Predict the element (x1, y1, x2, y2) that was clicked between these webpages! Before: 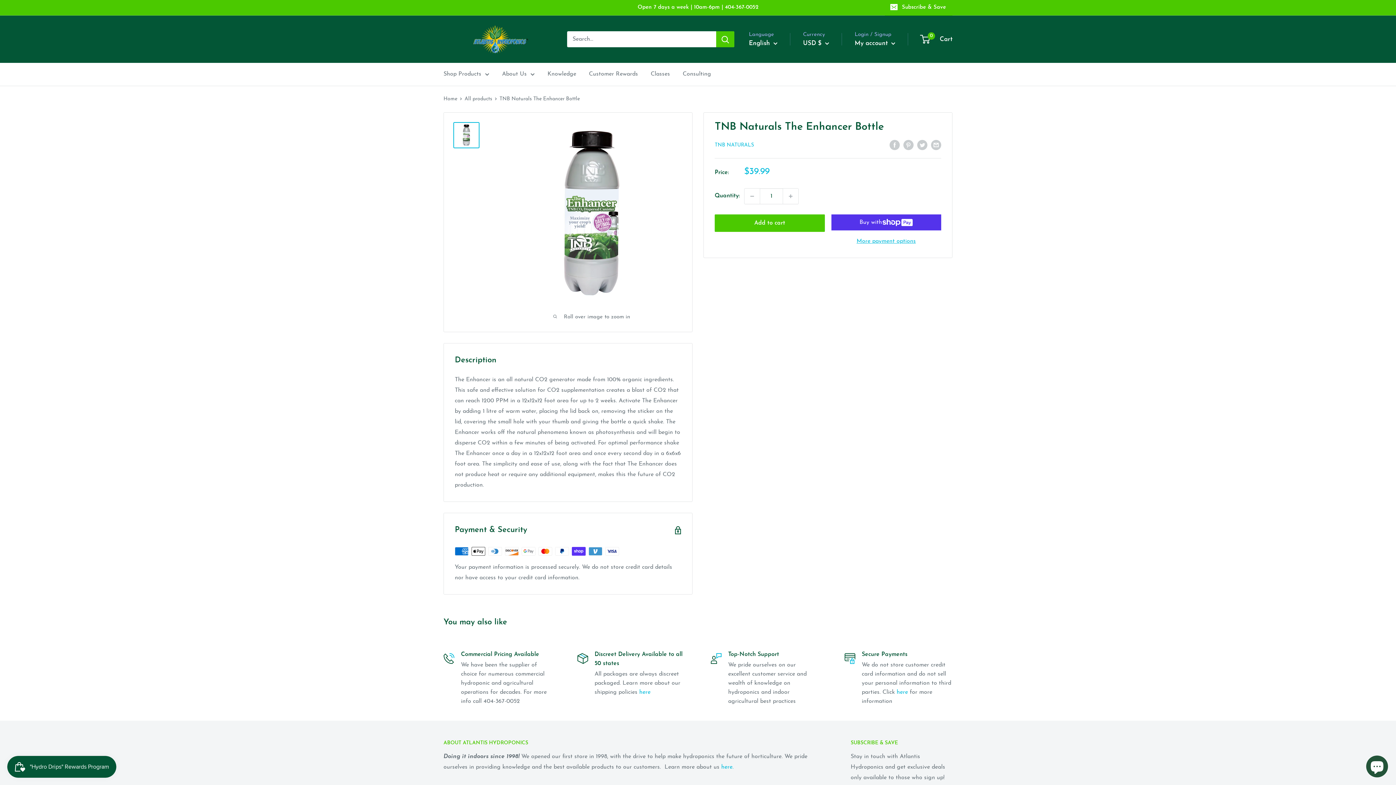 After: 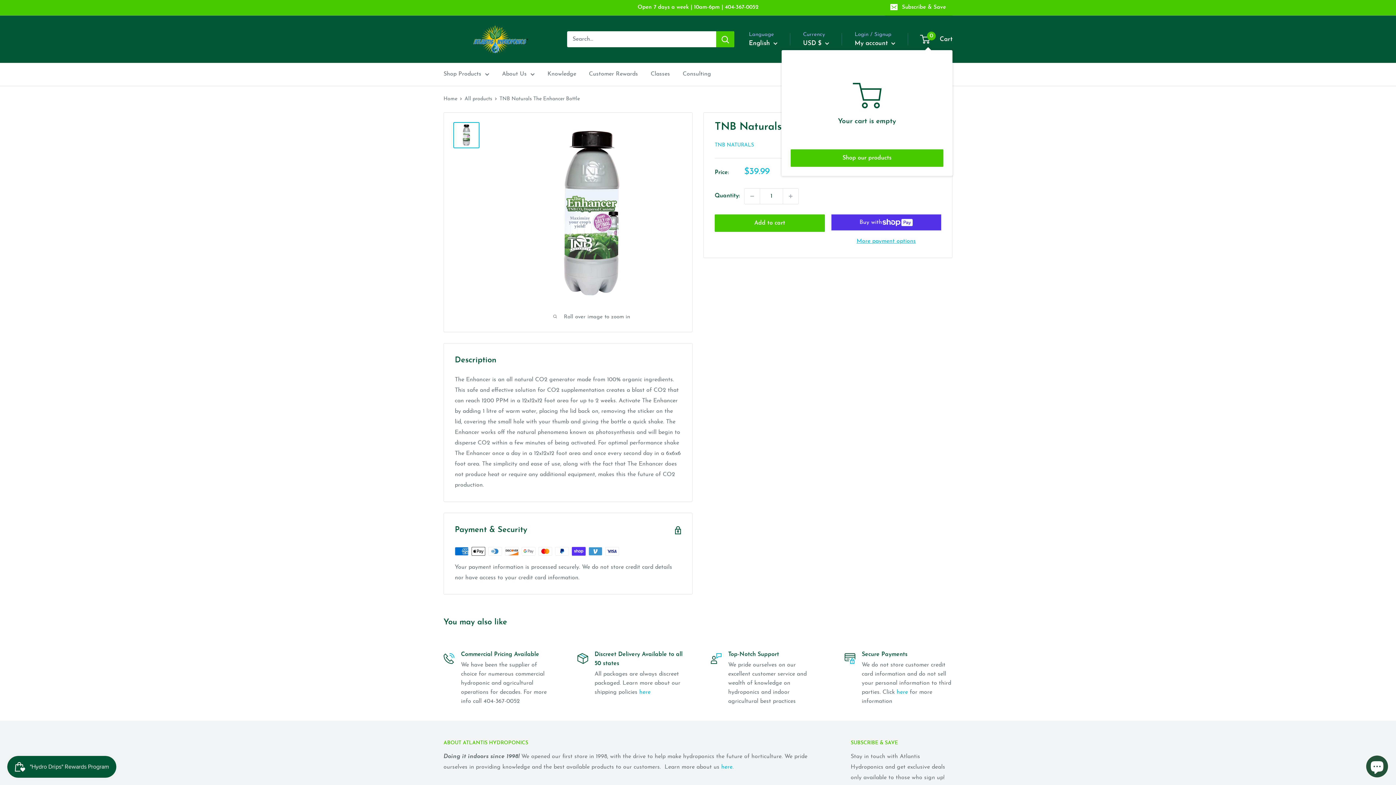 Action: label: 0
 Cart bbox: (921, 33, 952, 44)